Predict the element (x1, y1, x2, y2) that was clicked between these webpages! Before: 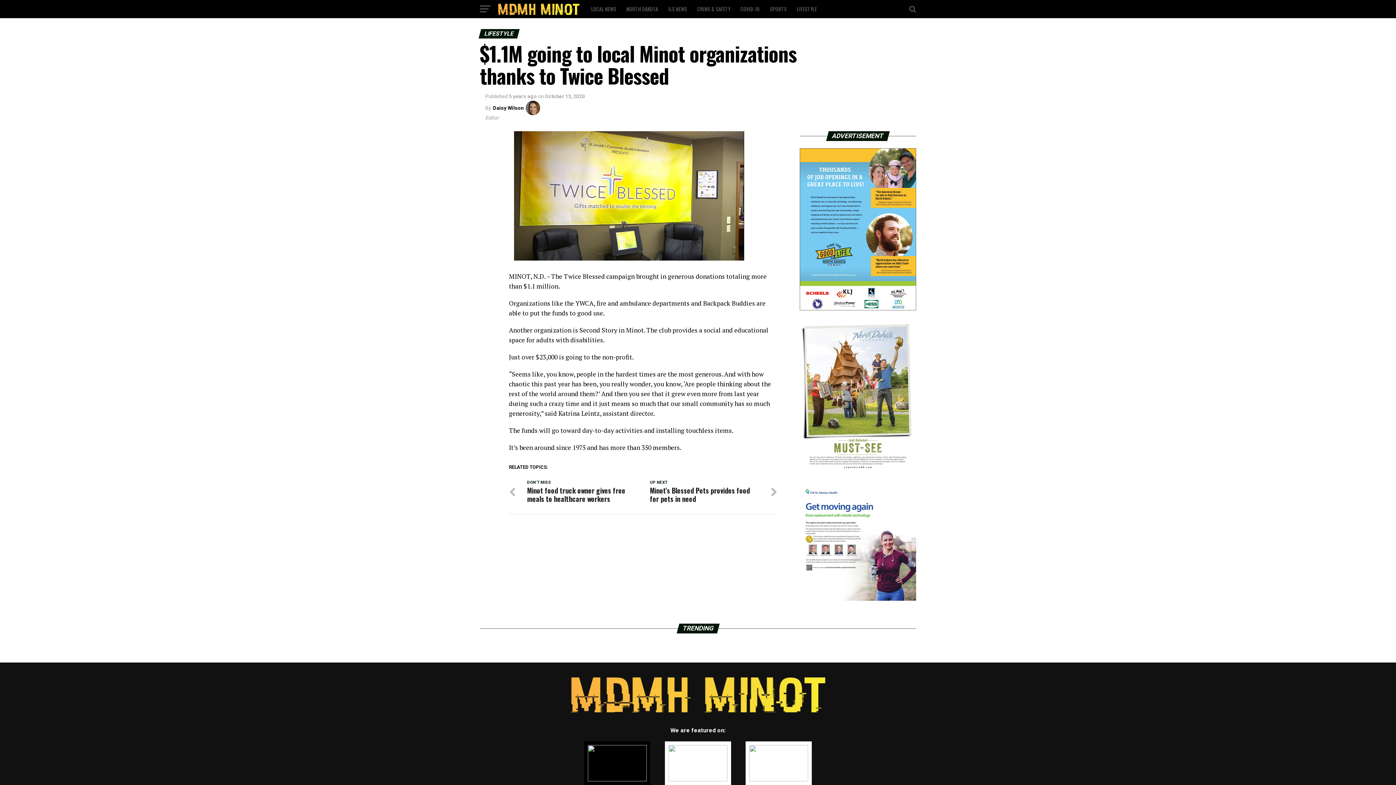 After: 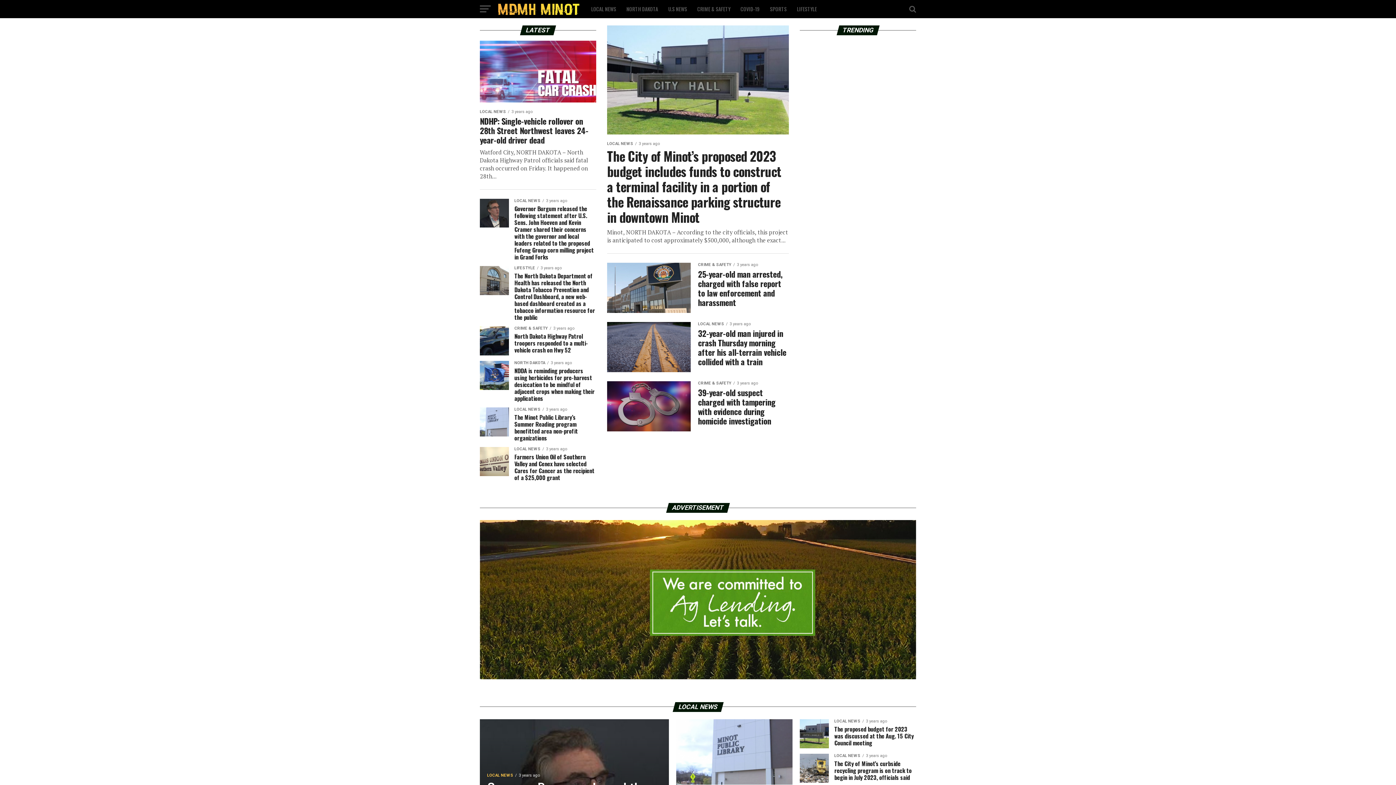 Action: bbox: (498, 9, 579, 16)